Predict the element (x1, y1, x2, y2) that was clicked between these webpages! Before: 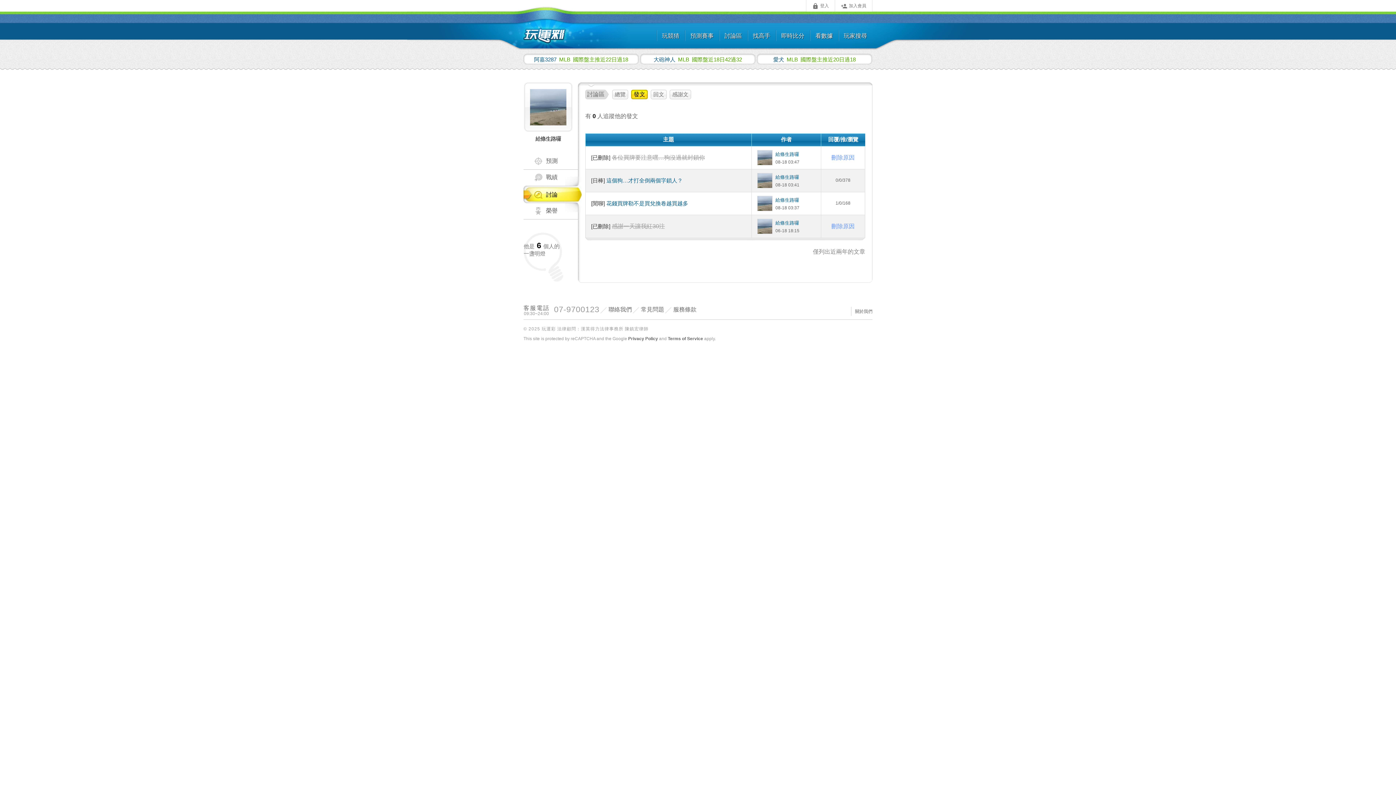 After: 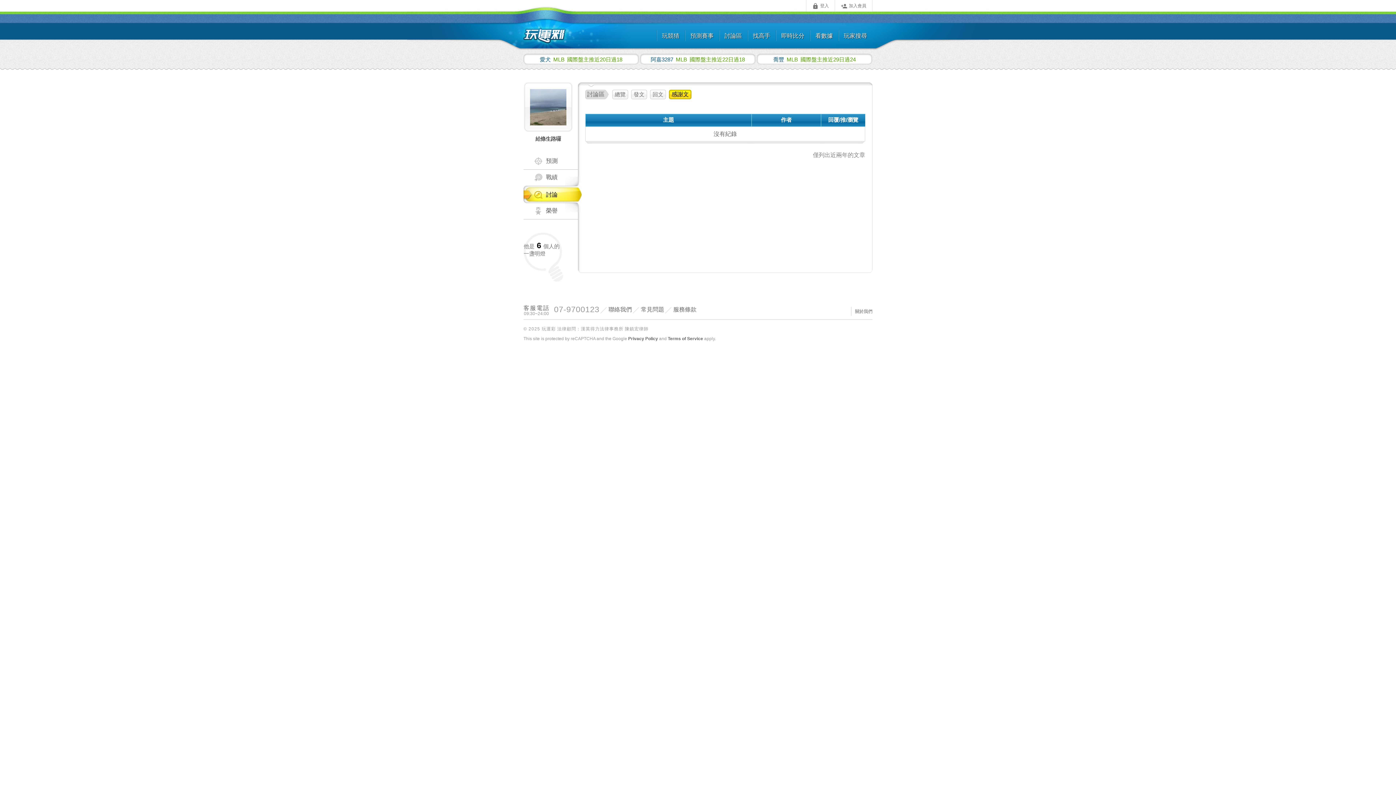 Action: label: 感謝文 bbox: (669, 89, 691, 99)